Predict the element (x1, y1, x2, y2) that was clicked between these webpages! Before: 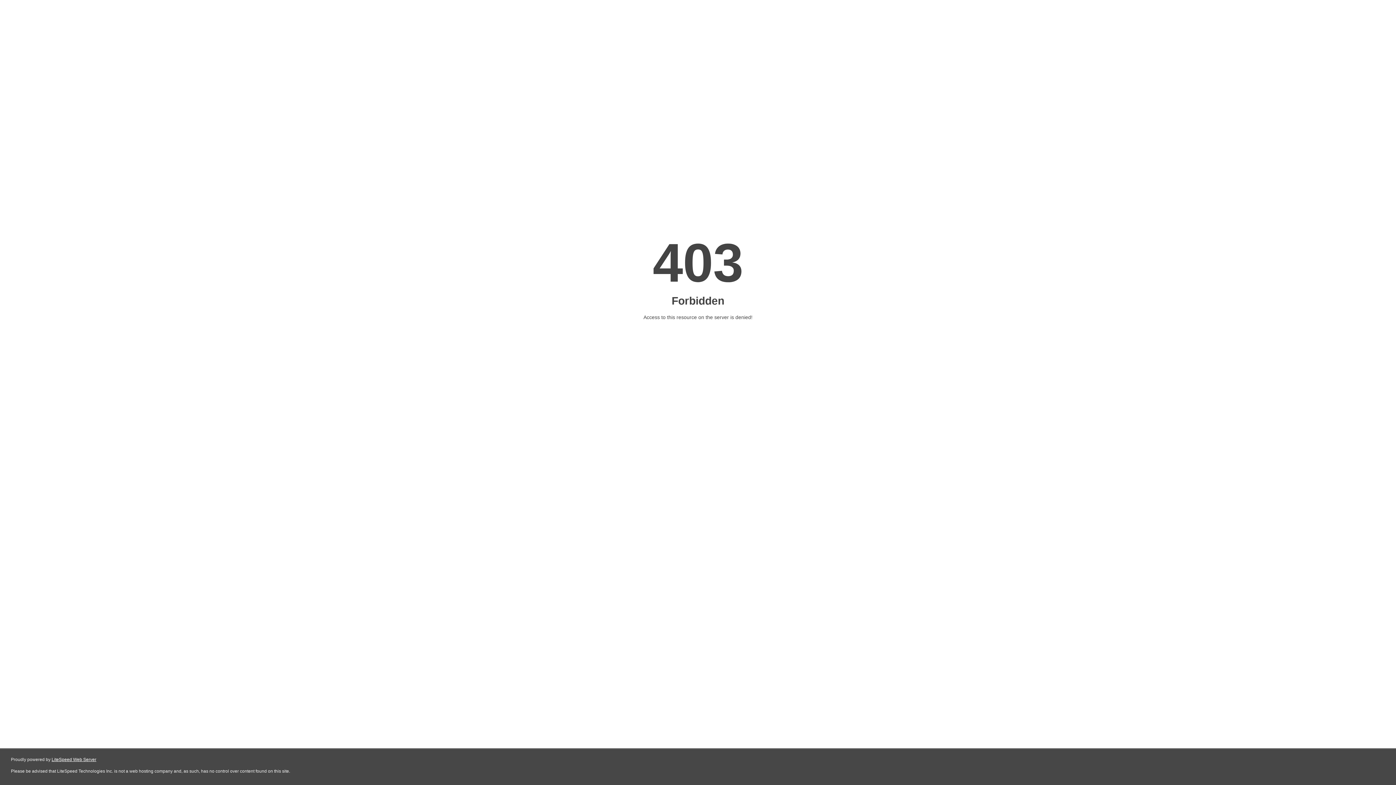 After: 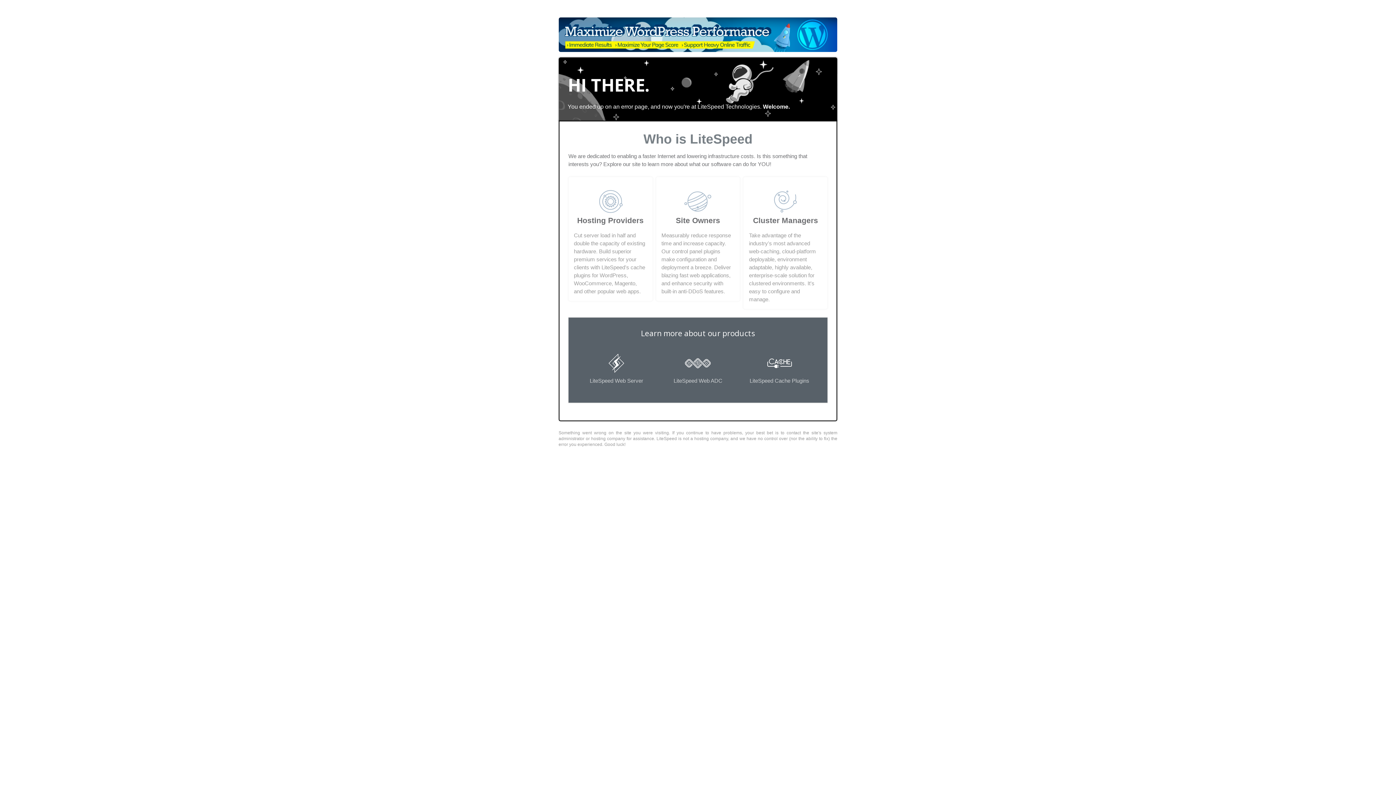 Action: label: LiteSpeed Web Server bbox: (51, 757, 96, 762)